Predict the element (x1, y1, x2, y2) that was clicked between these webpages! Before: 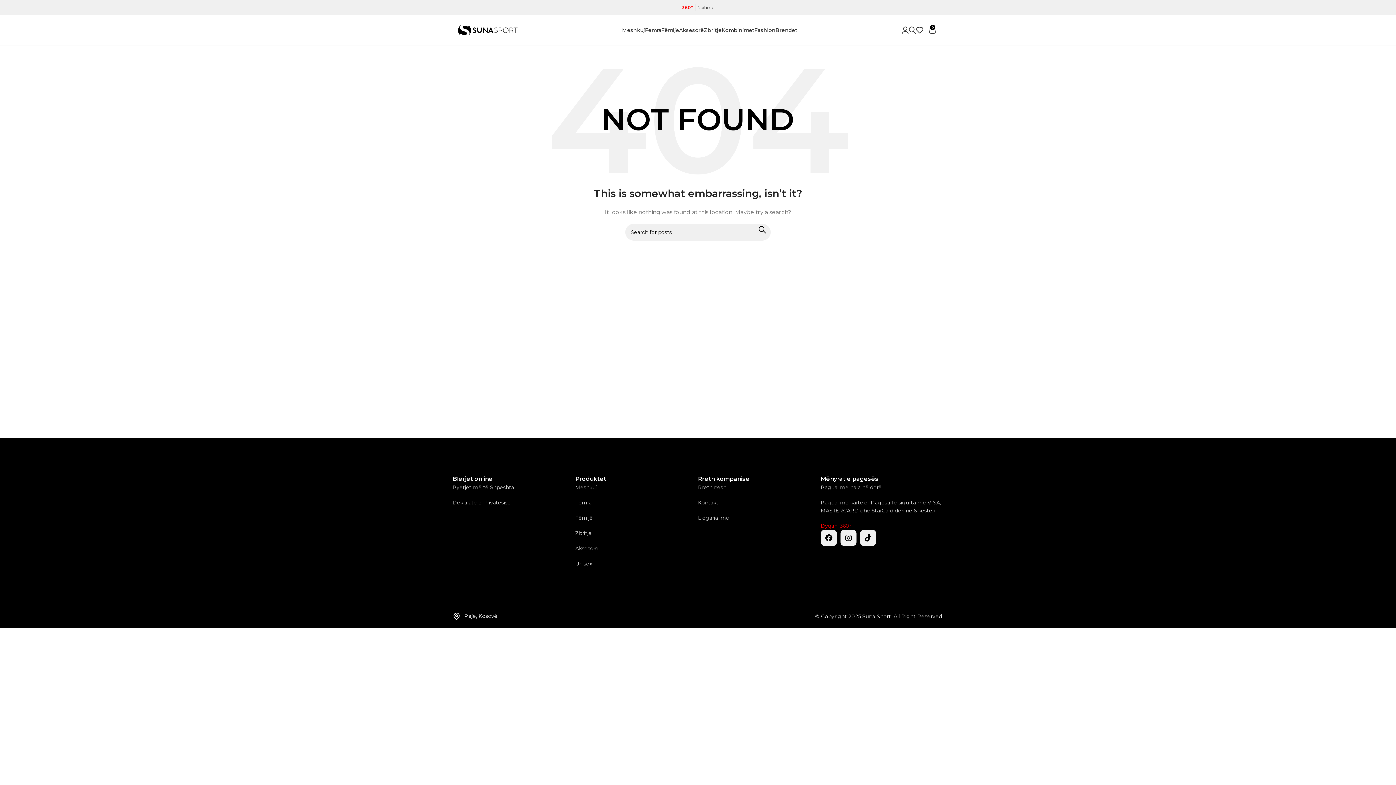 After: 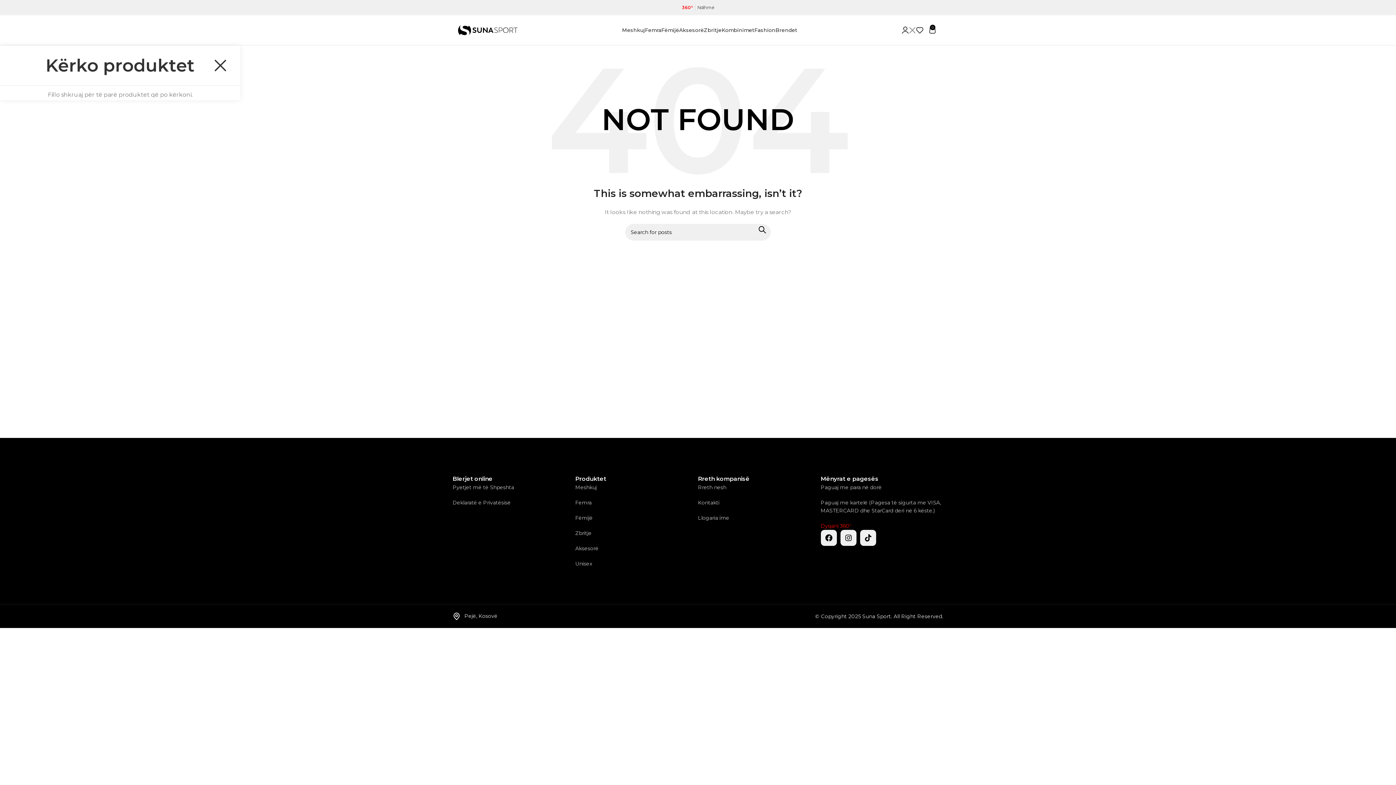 Action: label: Kërko bbox: (909, 22, 916, 37)